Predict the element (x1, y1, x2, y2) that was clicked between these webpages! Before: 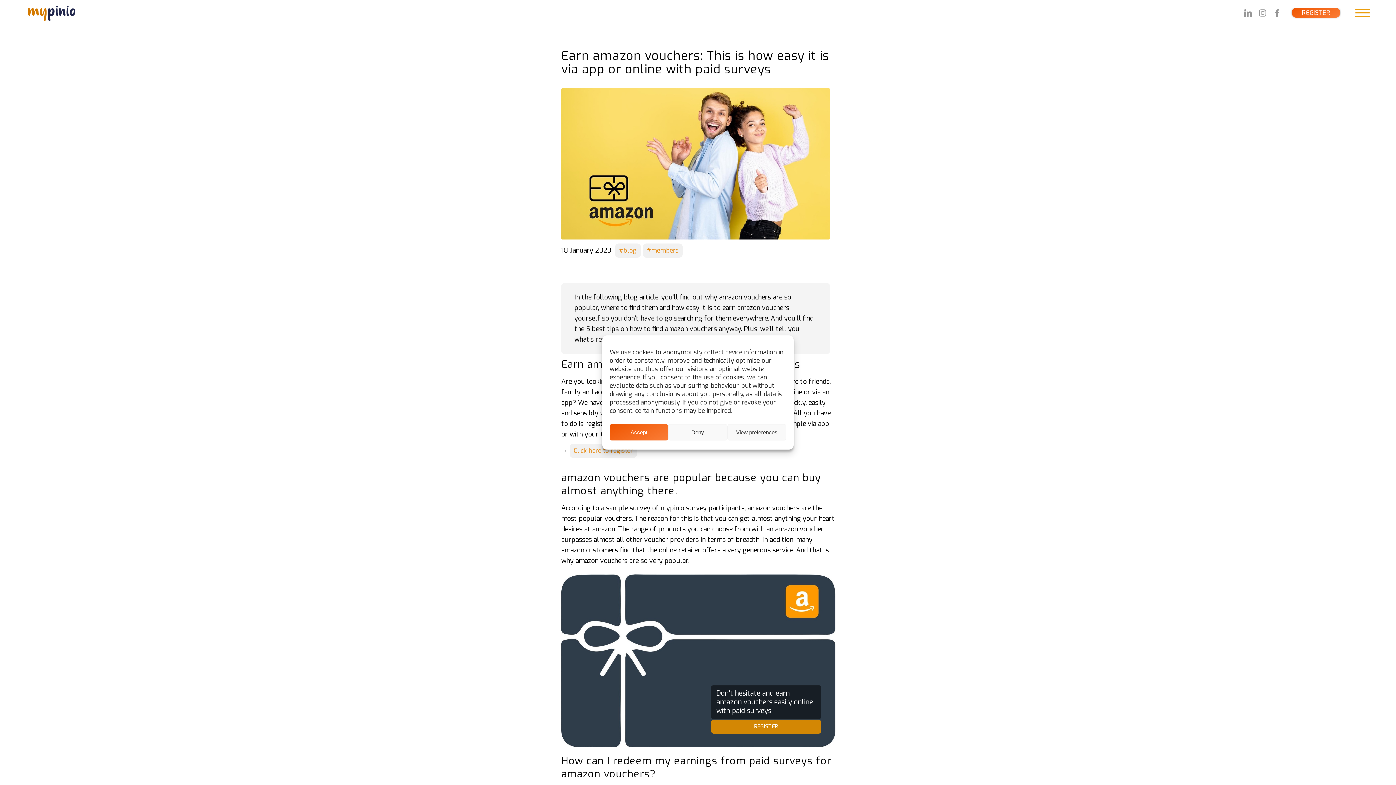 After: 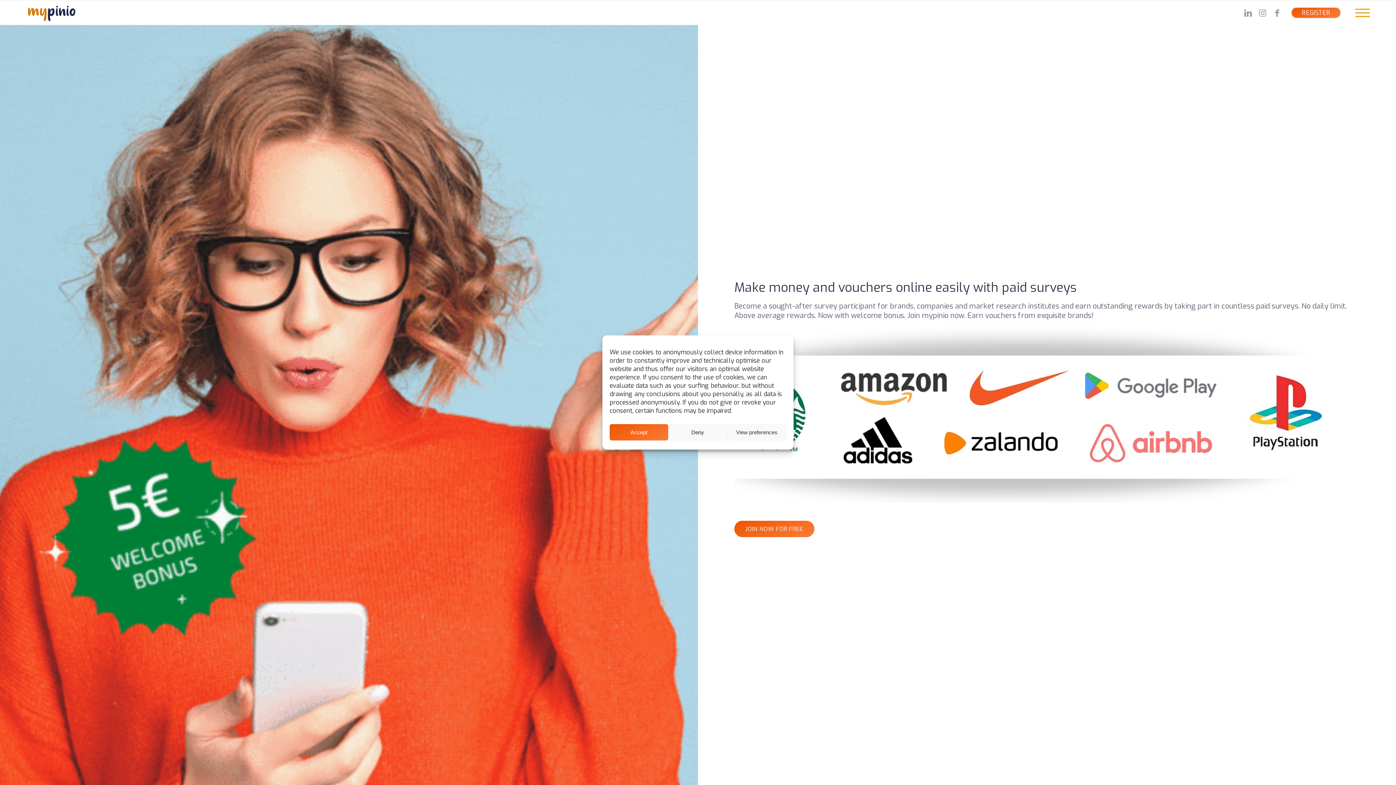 Action: bbox: (27, 0, 75, 25)